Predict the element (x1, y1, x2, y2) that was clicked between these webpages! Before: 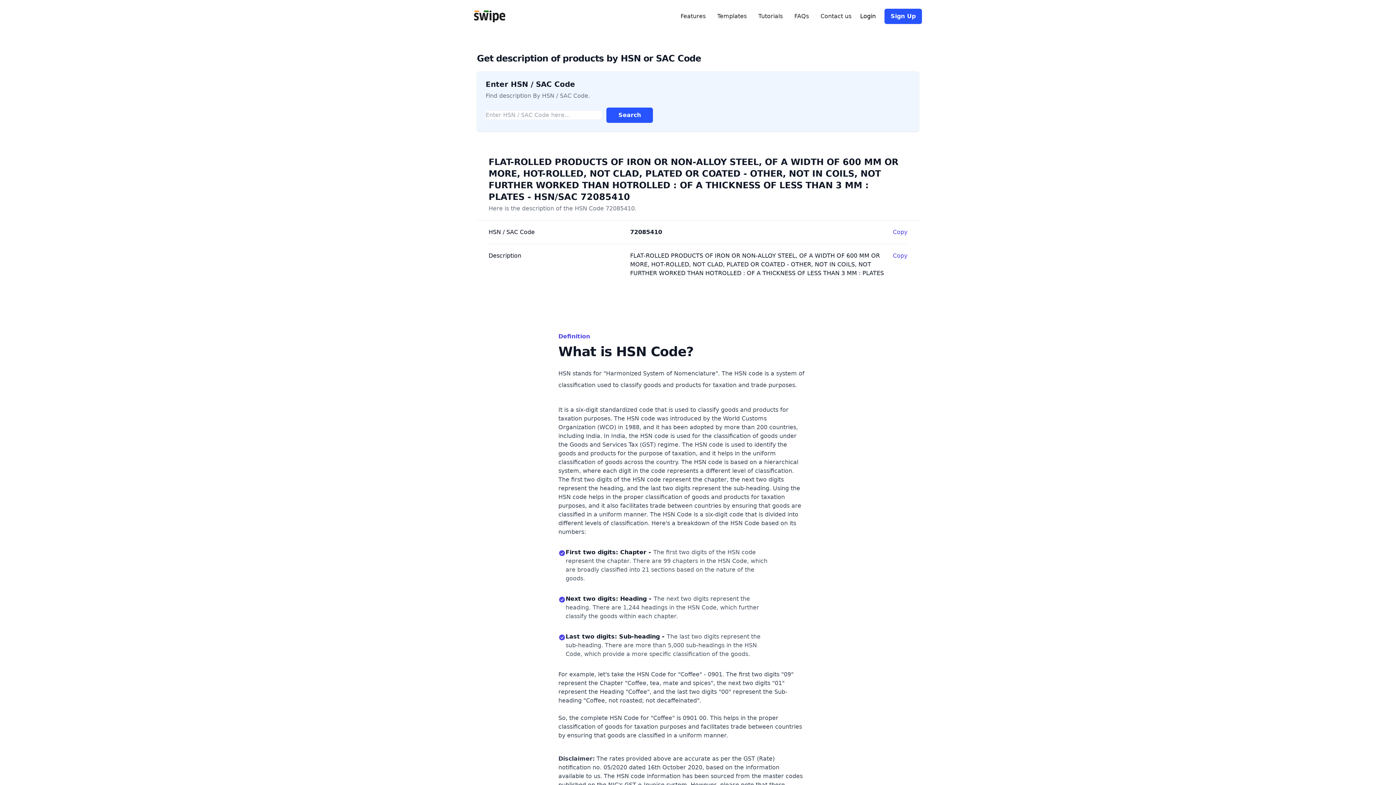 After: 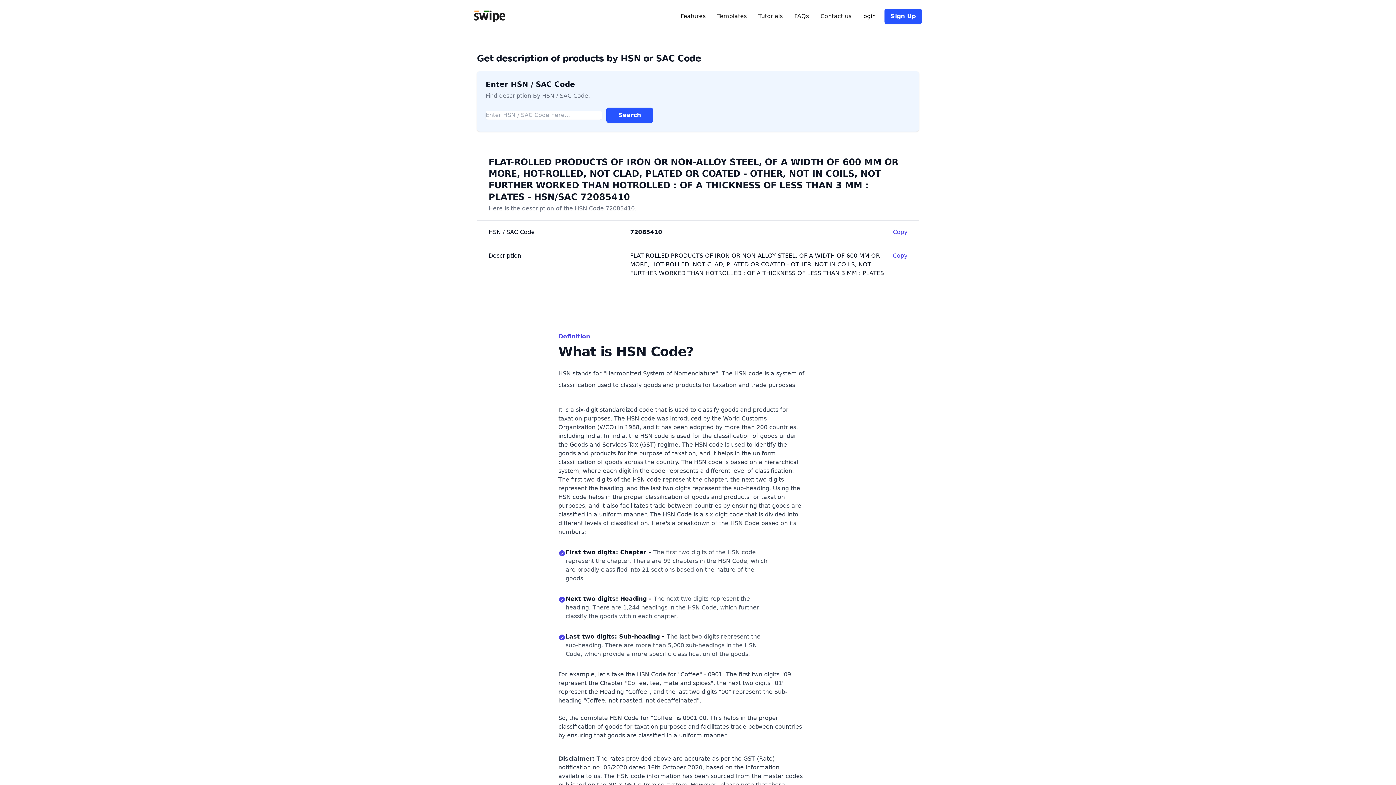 Action: label: Features bbox: (680, 12, 705, 20)